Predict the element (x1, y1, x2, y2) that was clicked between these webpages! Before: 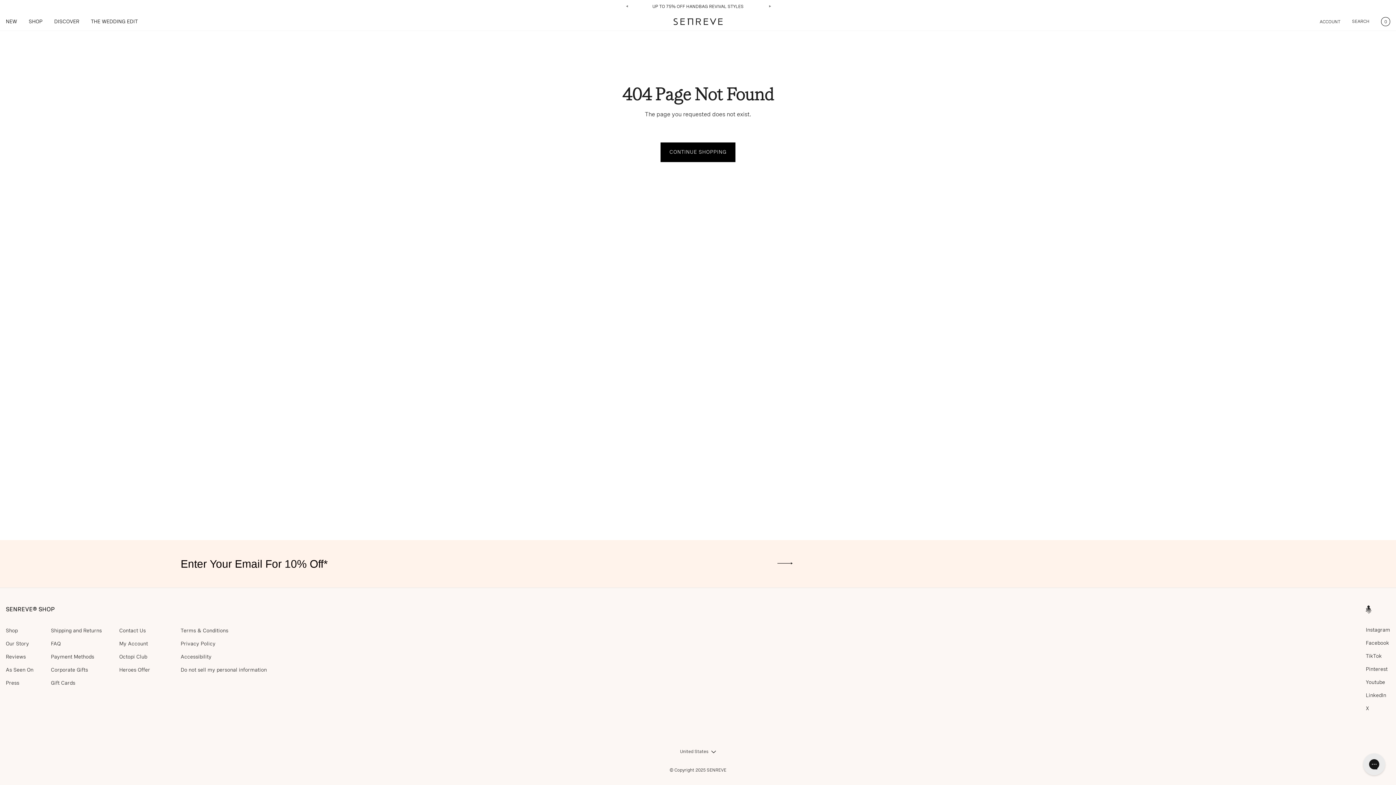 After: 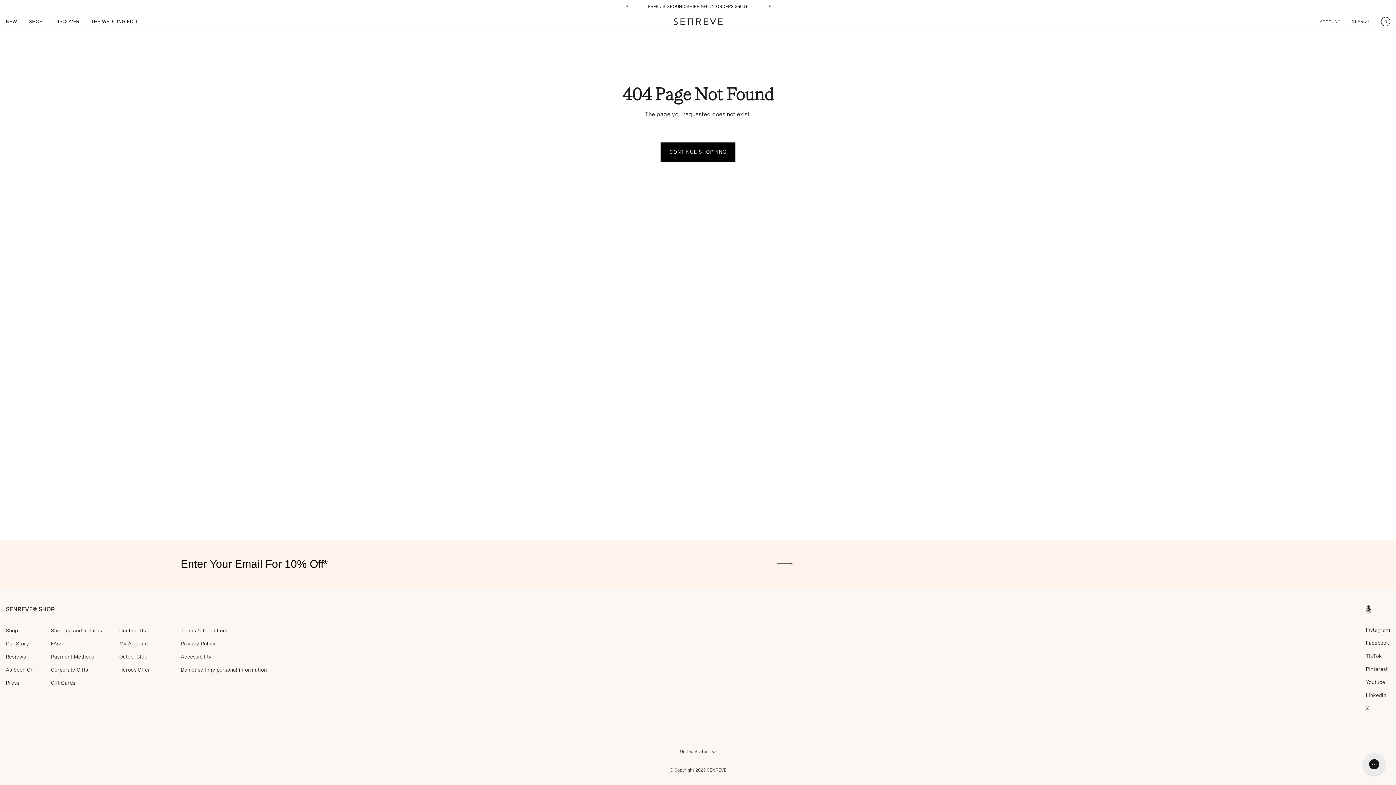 Action: bbox: (1366, 706, 1369, 711) label: X